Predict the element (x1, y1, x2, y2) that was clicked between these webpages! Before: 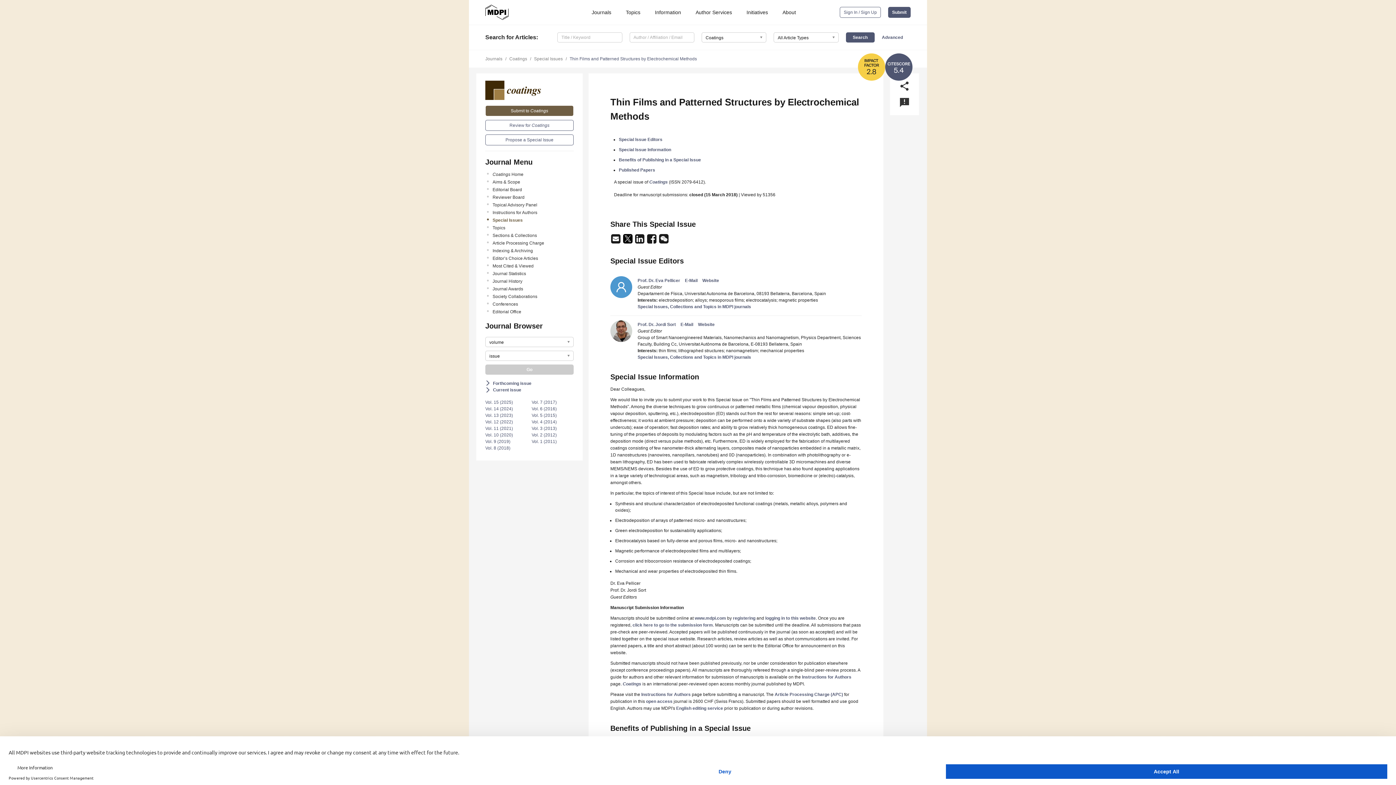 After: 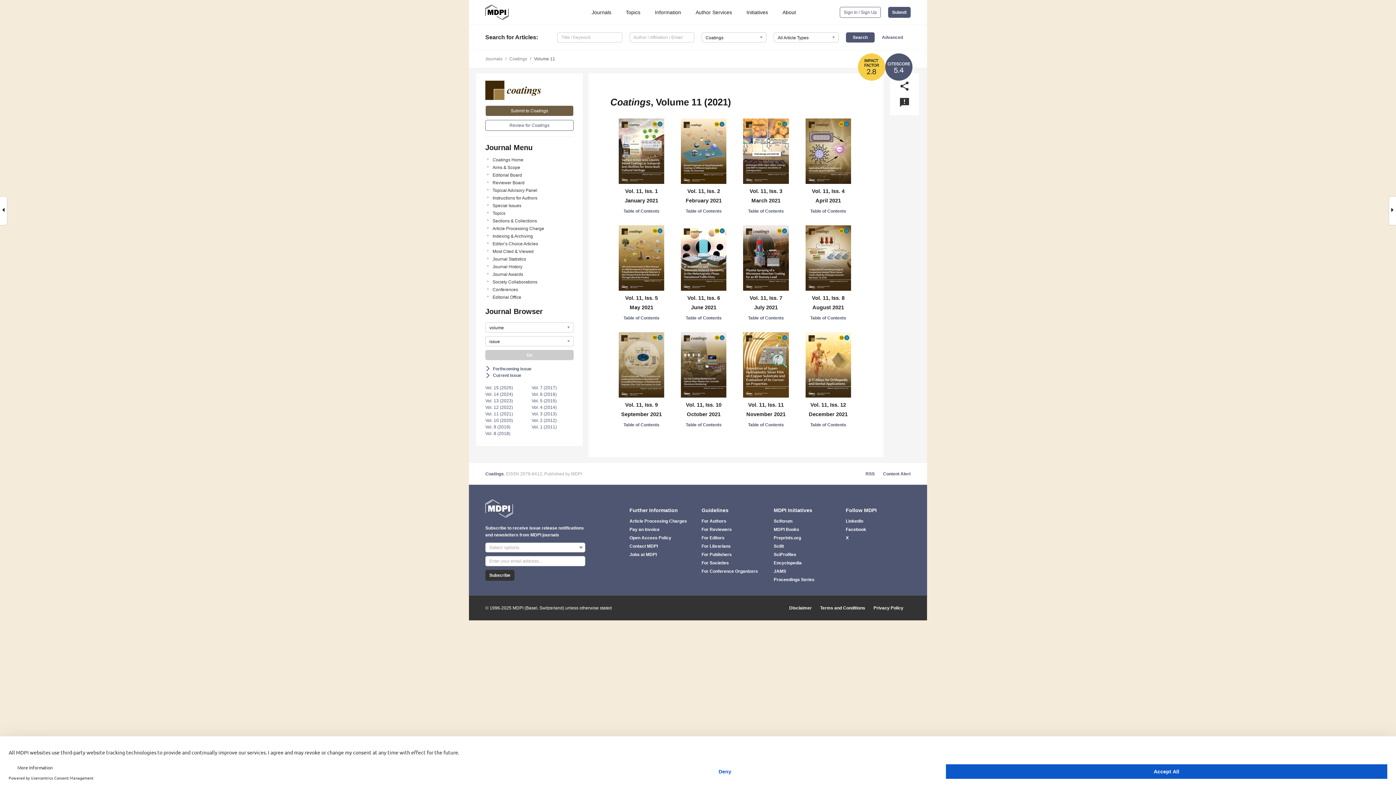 Action: bbox: (485, 426, 513, 431) label: Vol. 11 (2021)